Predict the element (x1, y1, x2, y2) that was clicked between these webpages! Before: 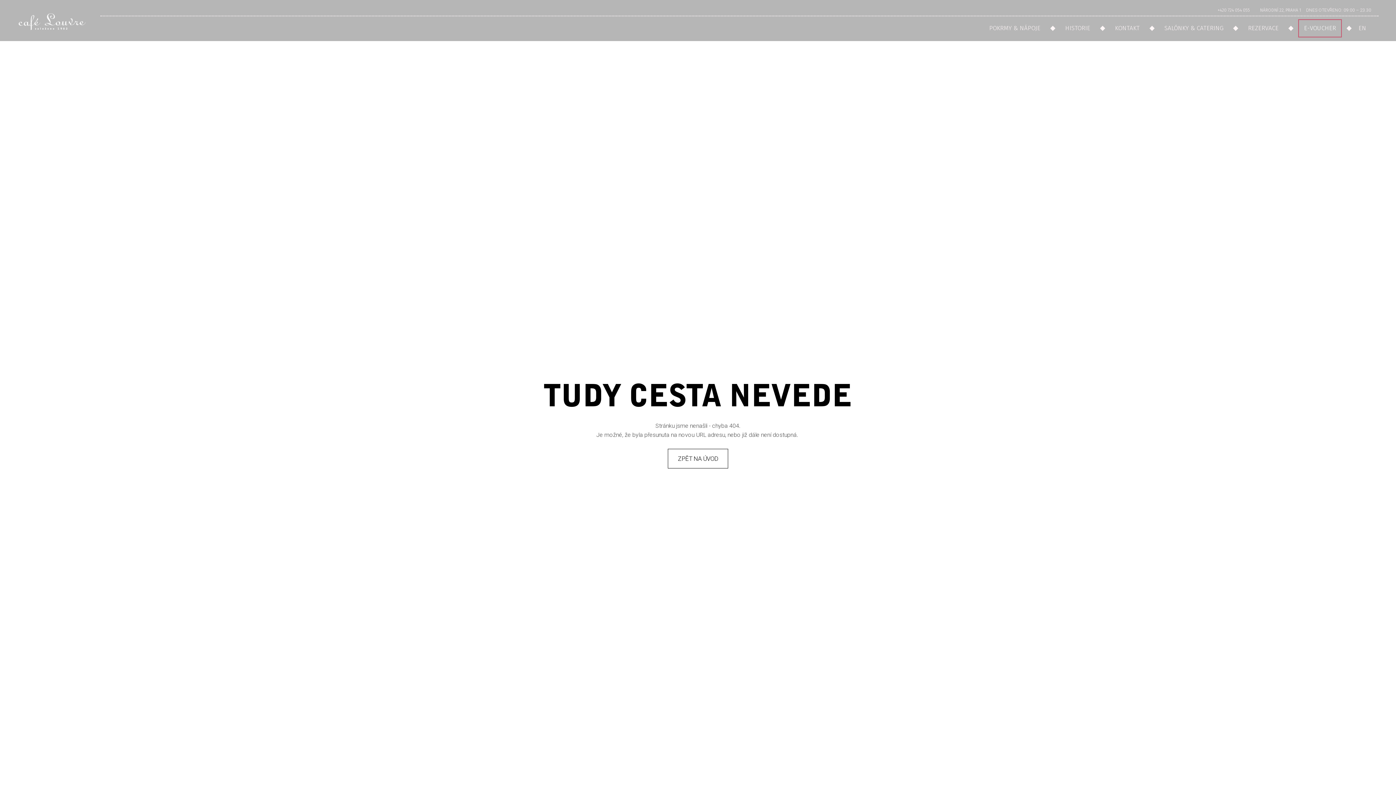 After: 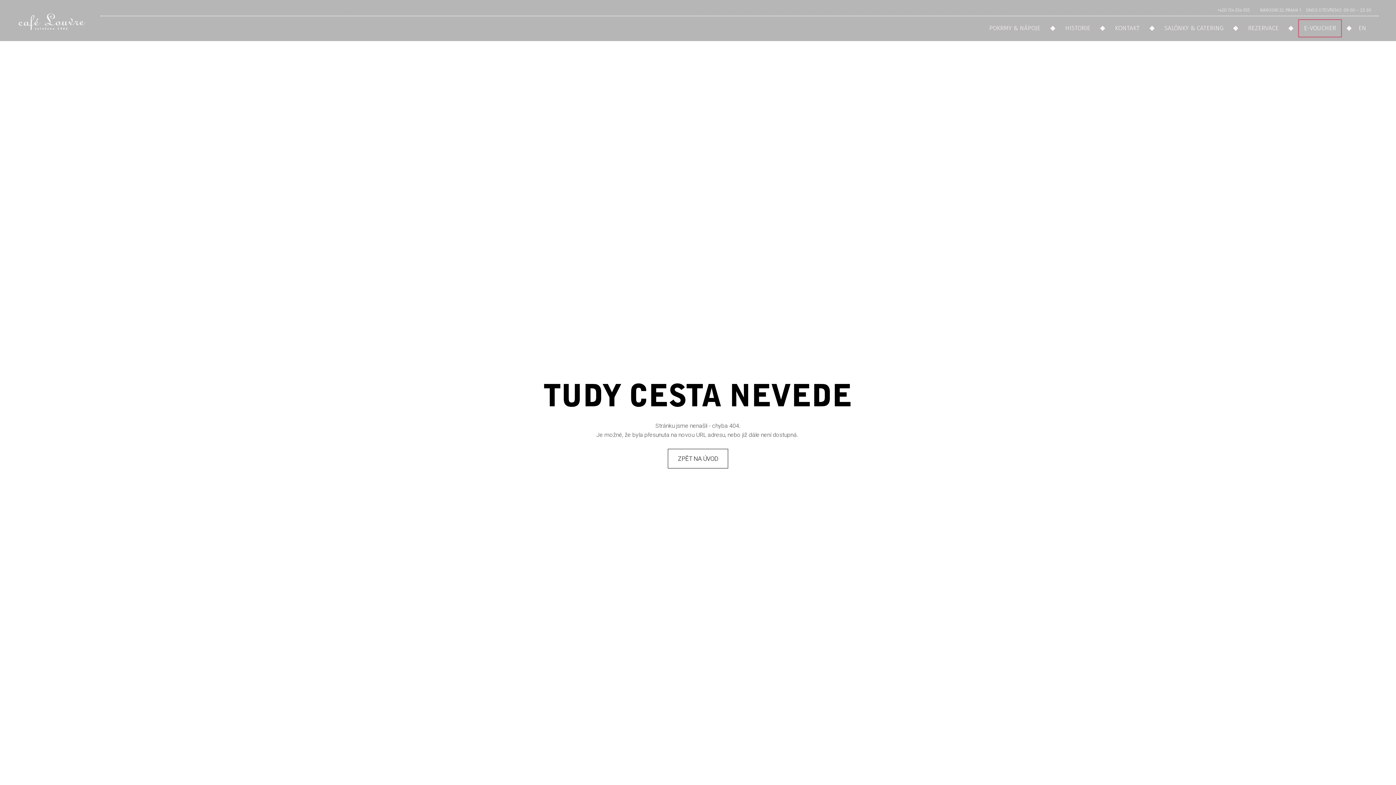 Action: label: HISTORIE bbox: (1060, 20, 1095, 36)